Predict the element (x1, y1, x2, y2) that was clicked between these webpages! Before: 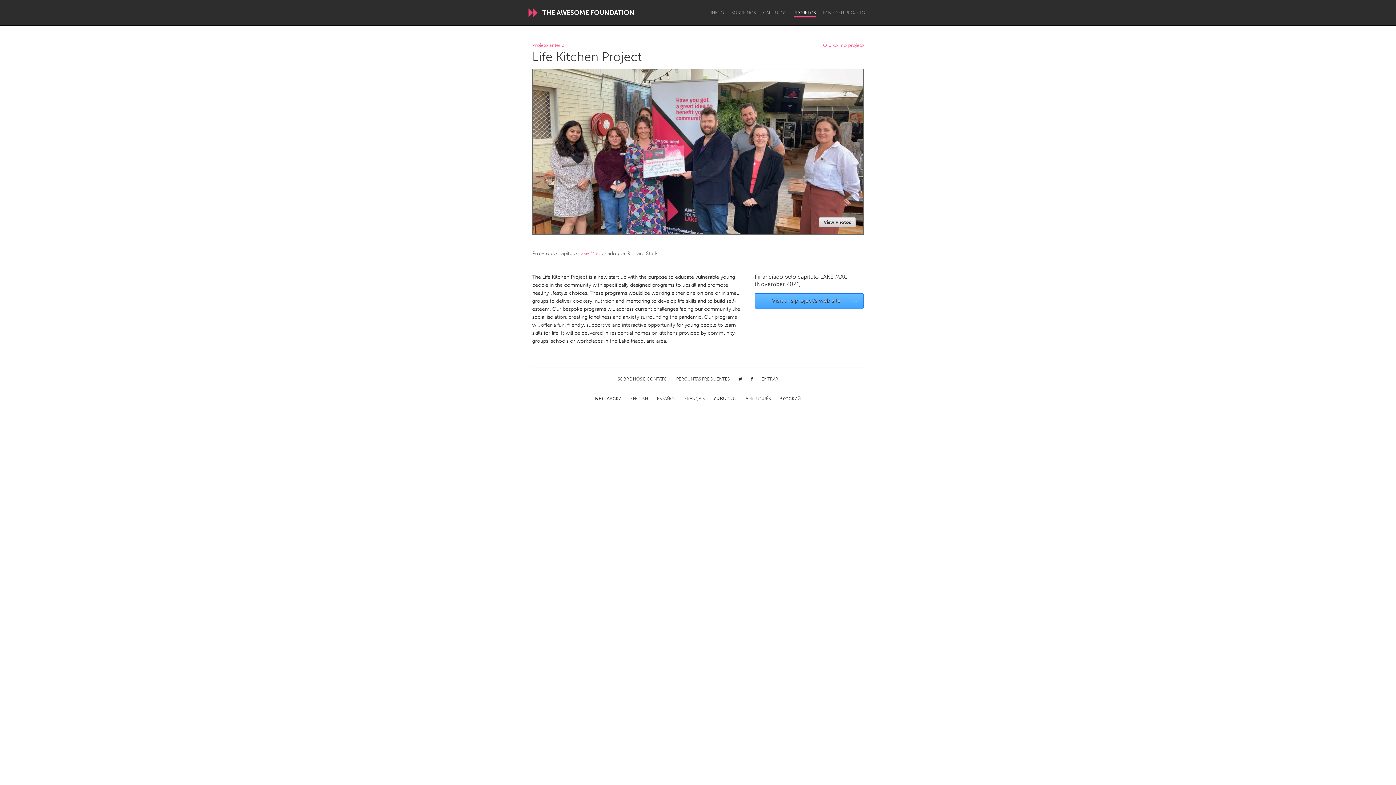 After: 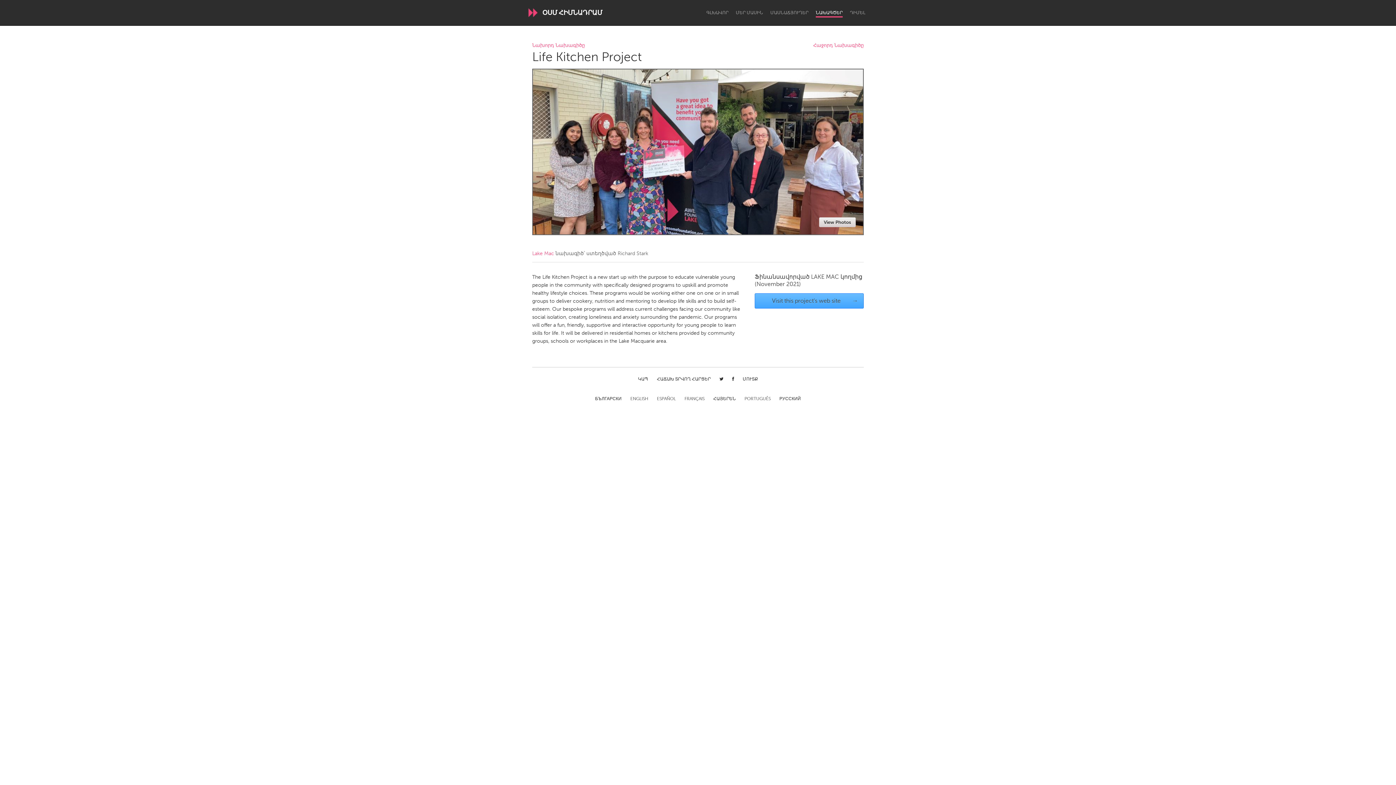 Action: label: ՀԱՅԵՐԵՆ bbox: (713, 396, 736, 402)